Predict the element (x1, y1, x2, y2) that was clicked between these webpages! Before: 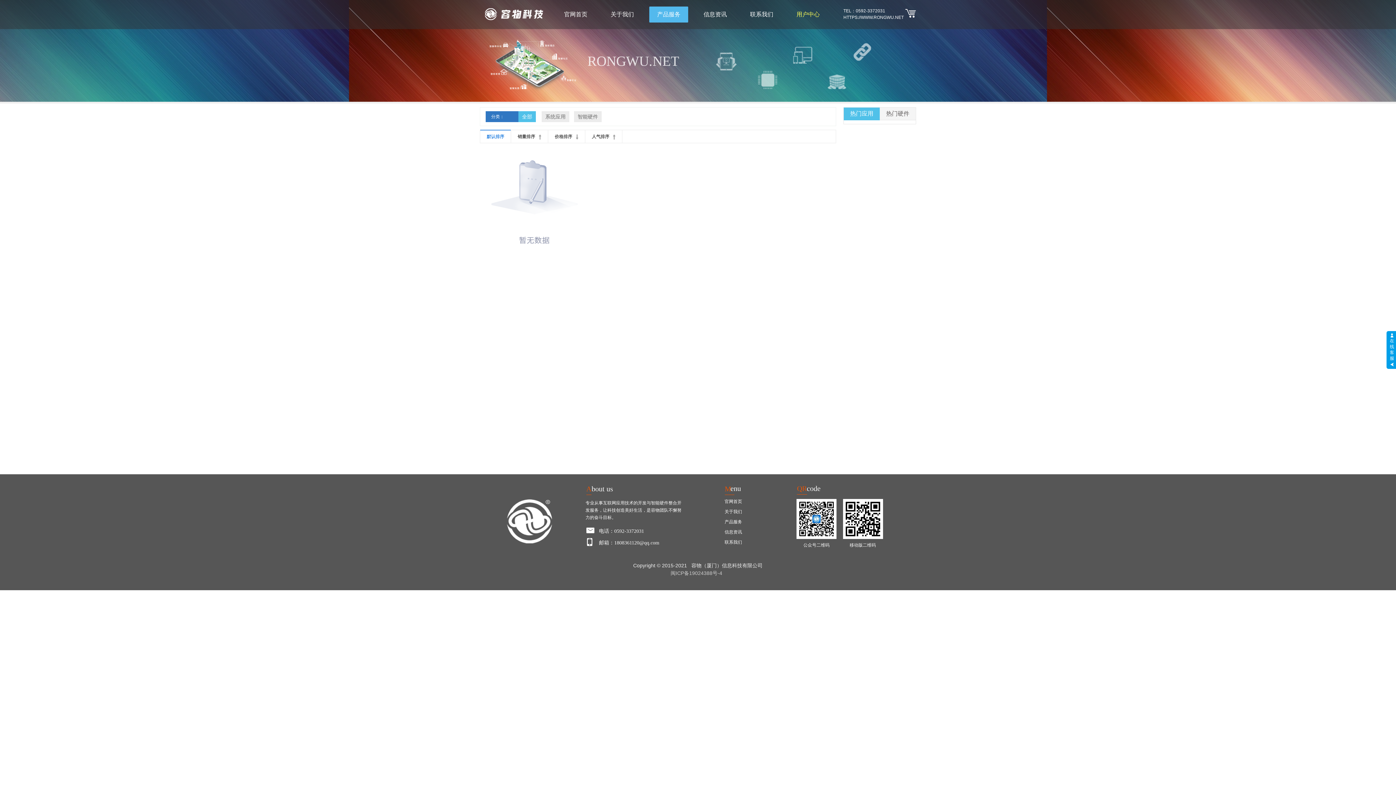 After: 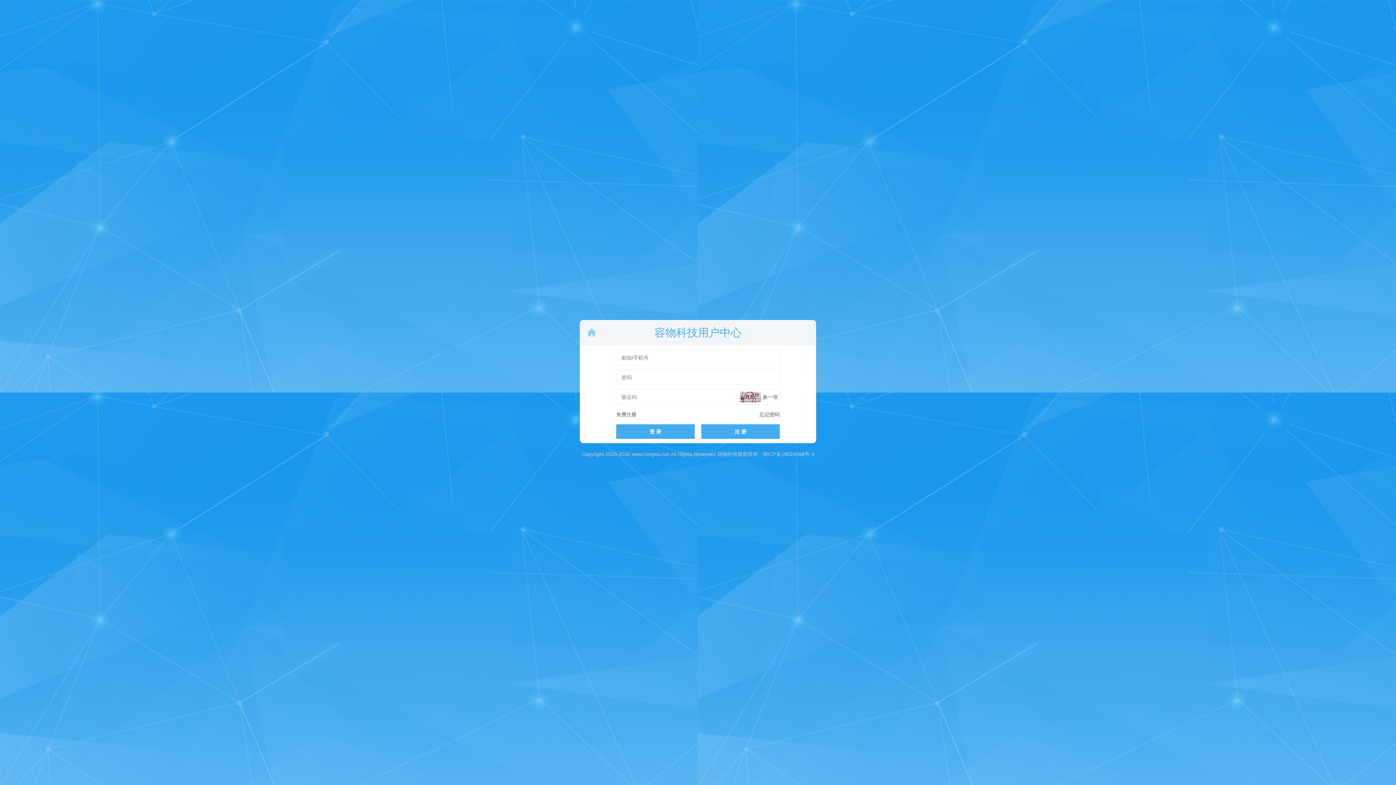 Action: bbox: (788, 6, 827, 22) label: 用户中心